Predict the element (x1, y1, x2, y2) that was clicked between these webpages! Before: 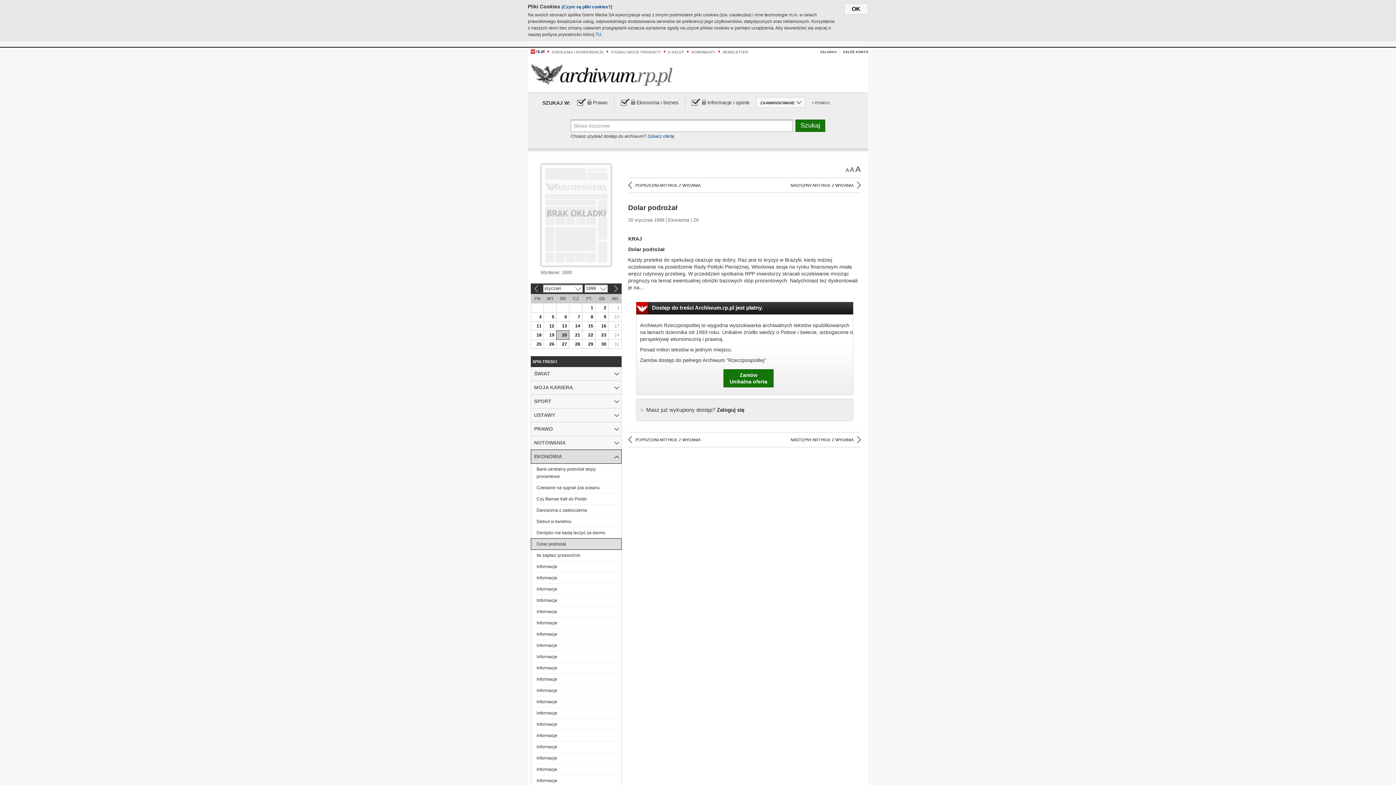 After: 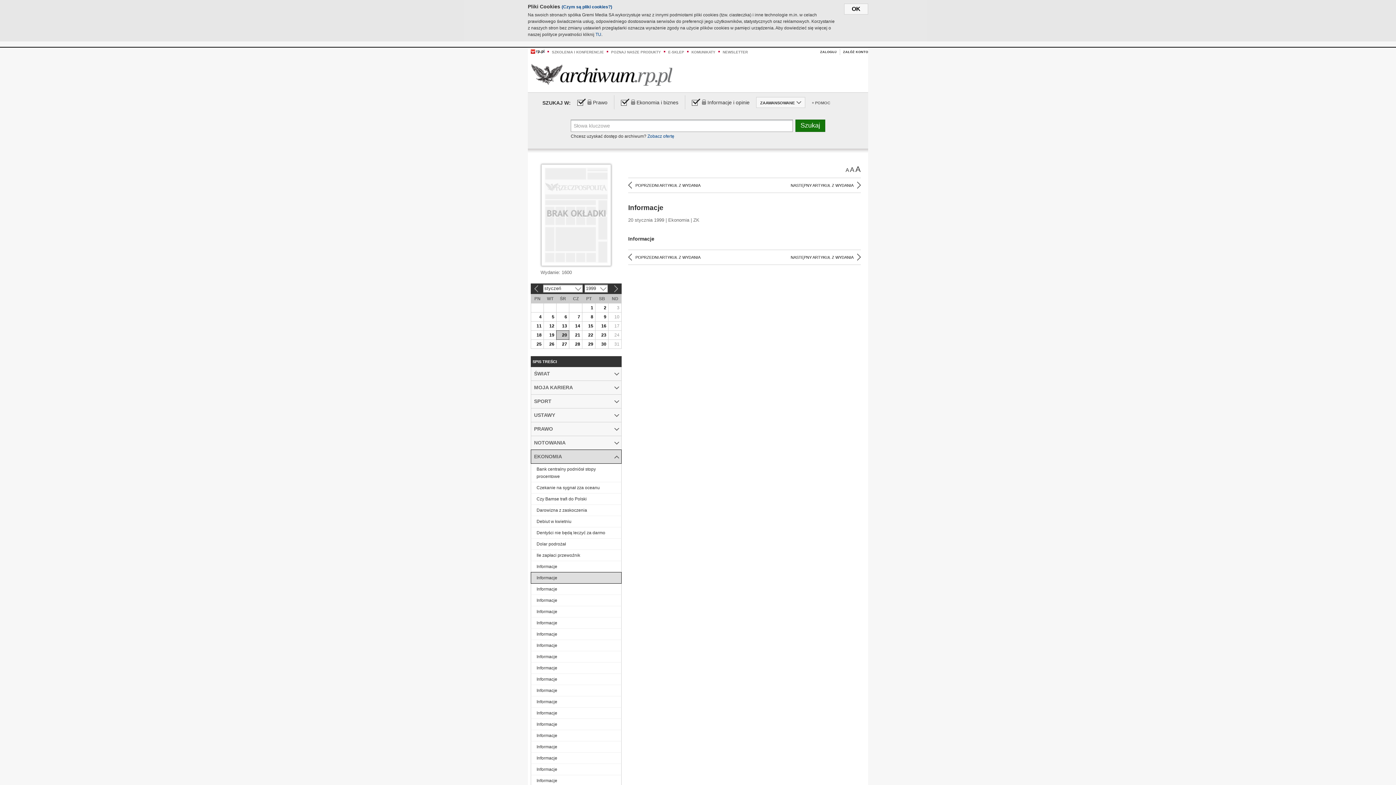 Action: label: Informacje bbox: (531, 572, 621, 583)